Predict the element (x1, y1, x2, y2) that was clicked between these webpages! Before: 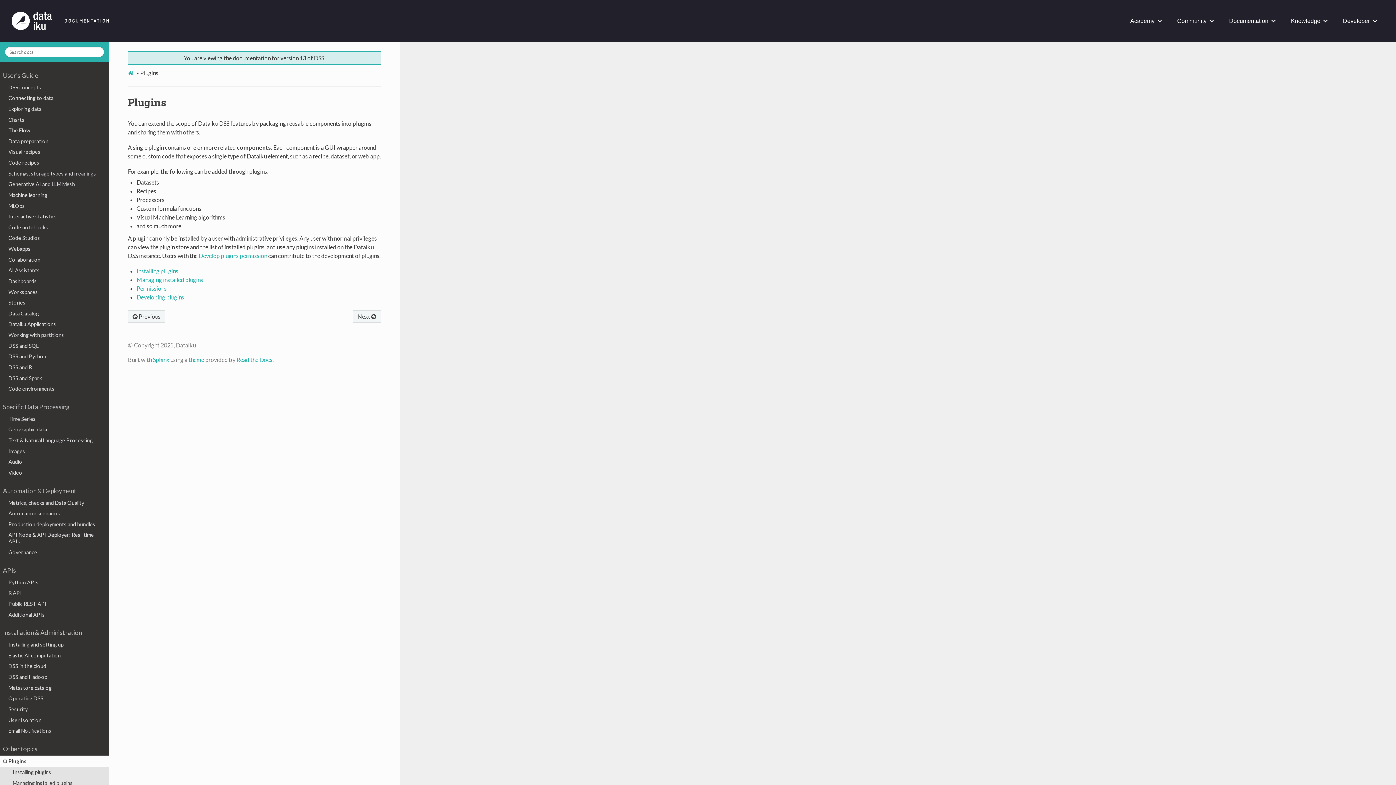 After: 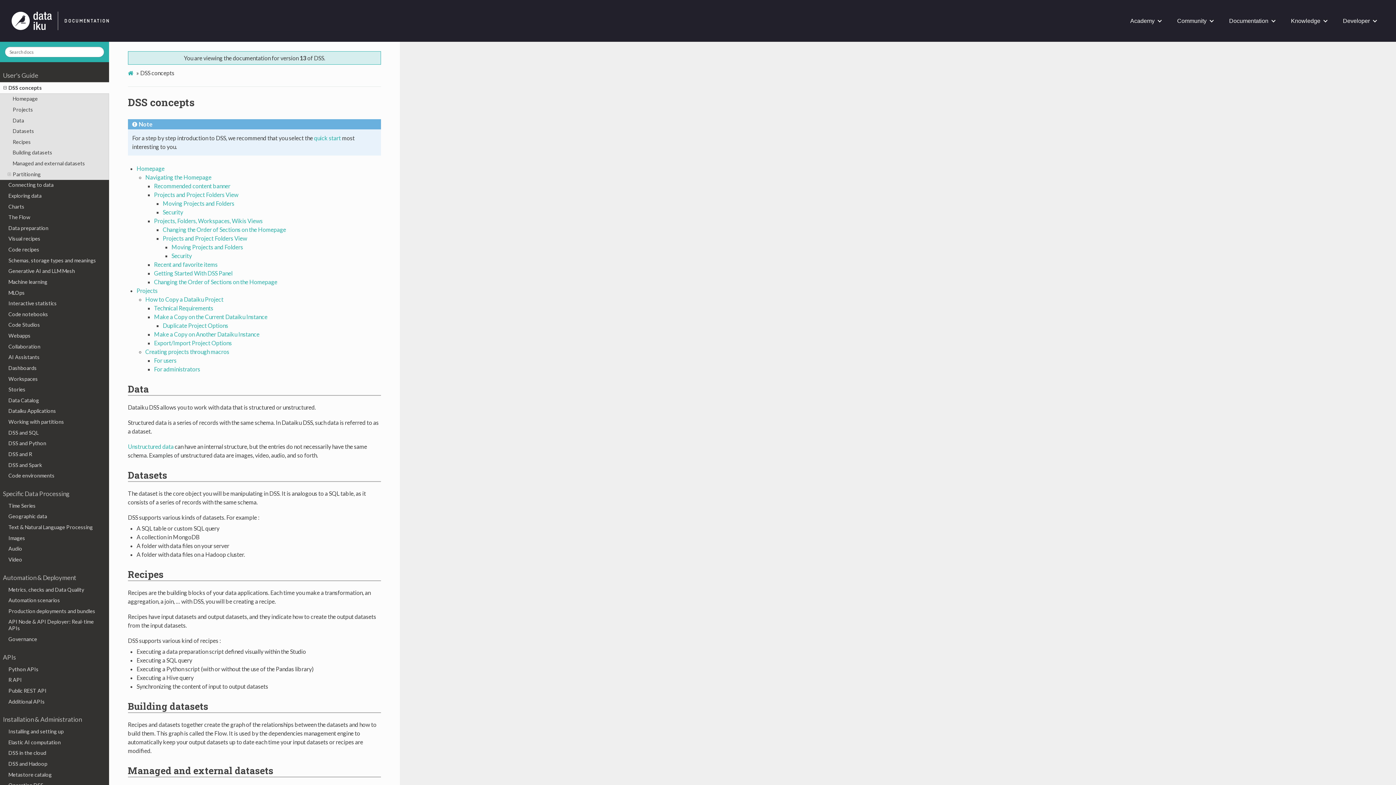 Action: label: DSS concepts bbox: (0, 82, 109, 92)